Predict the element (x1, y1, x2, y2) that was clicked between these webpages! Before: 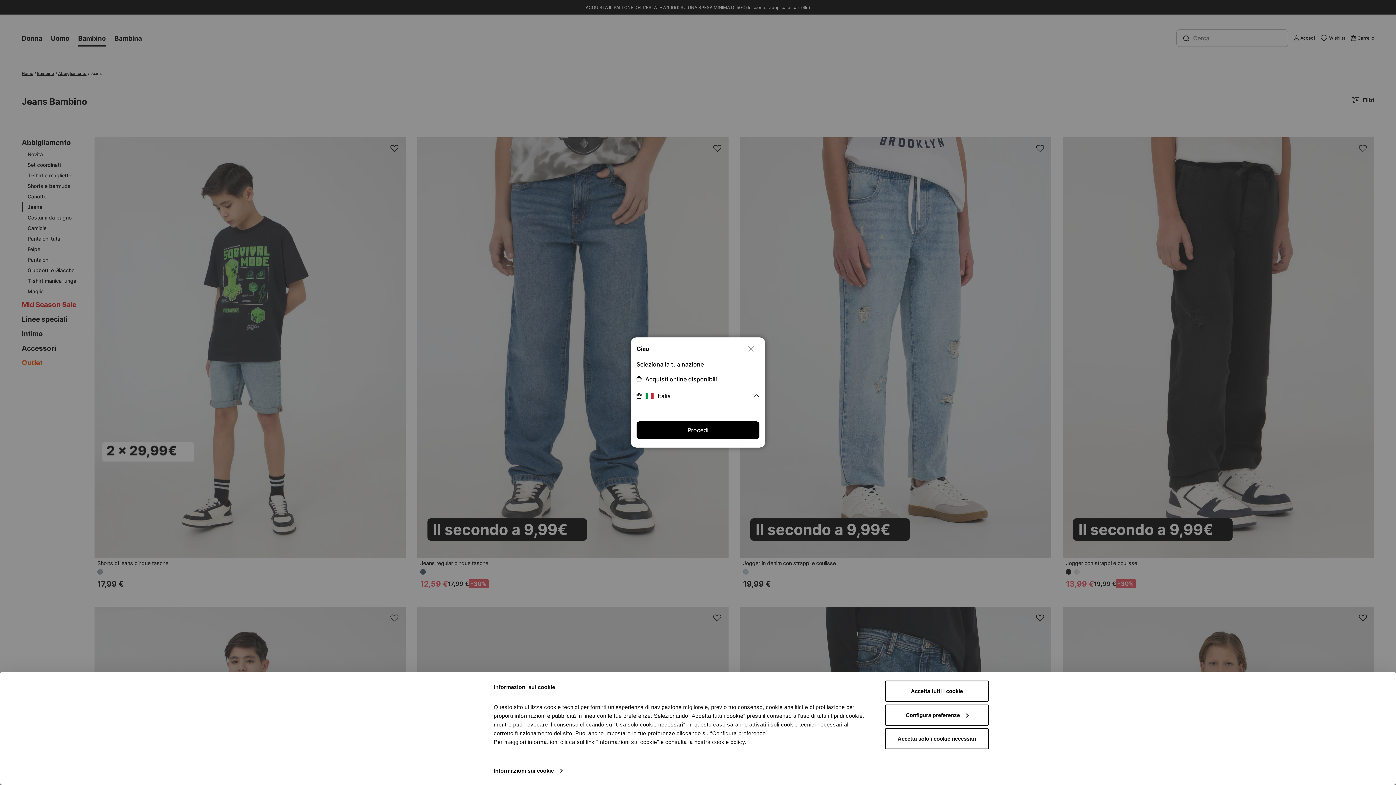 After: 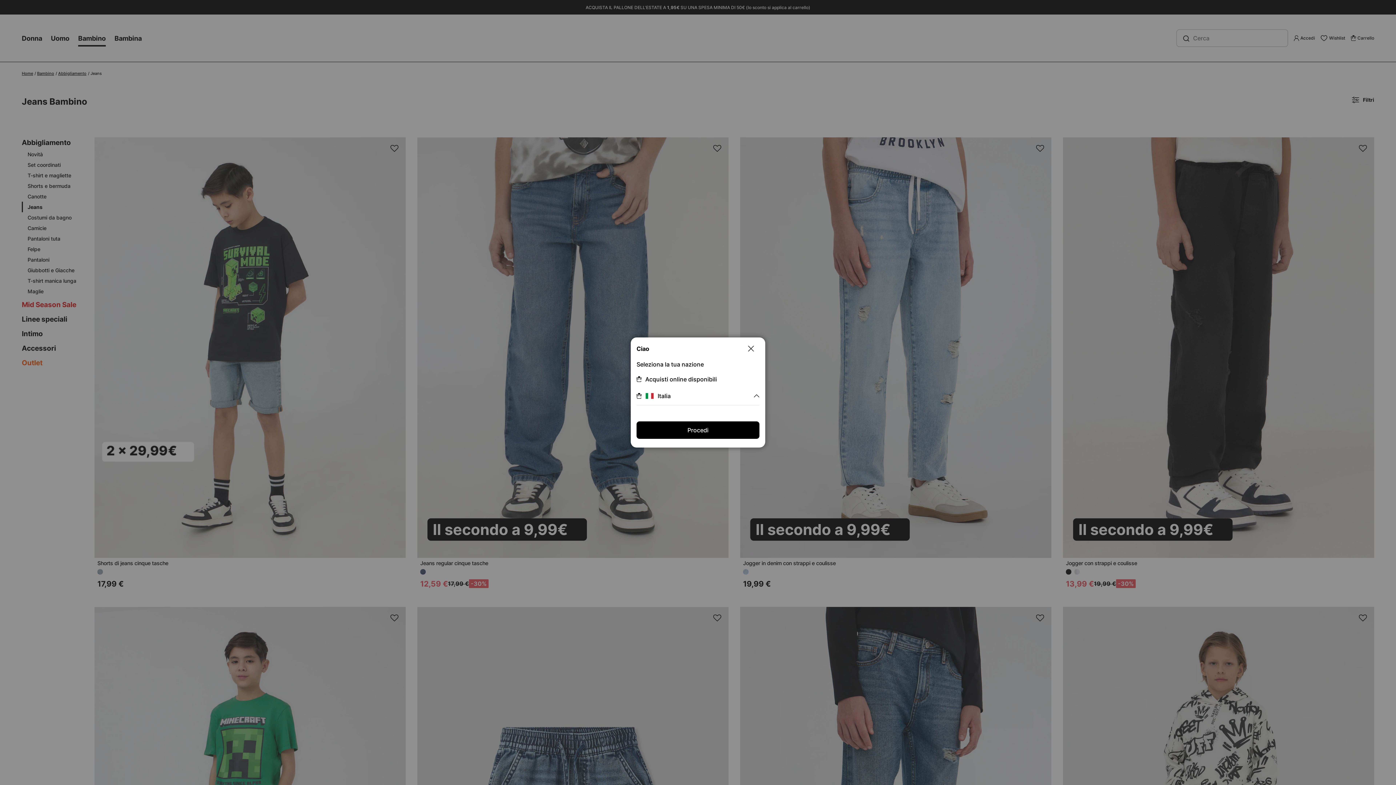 Action: bbox: (885, 681, 989, 702) label: Accetta tutti i cookie